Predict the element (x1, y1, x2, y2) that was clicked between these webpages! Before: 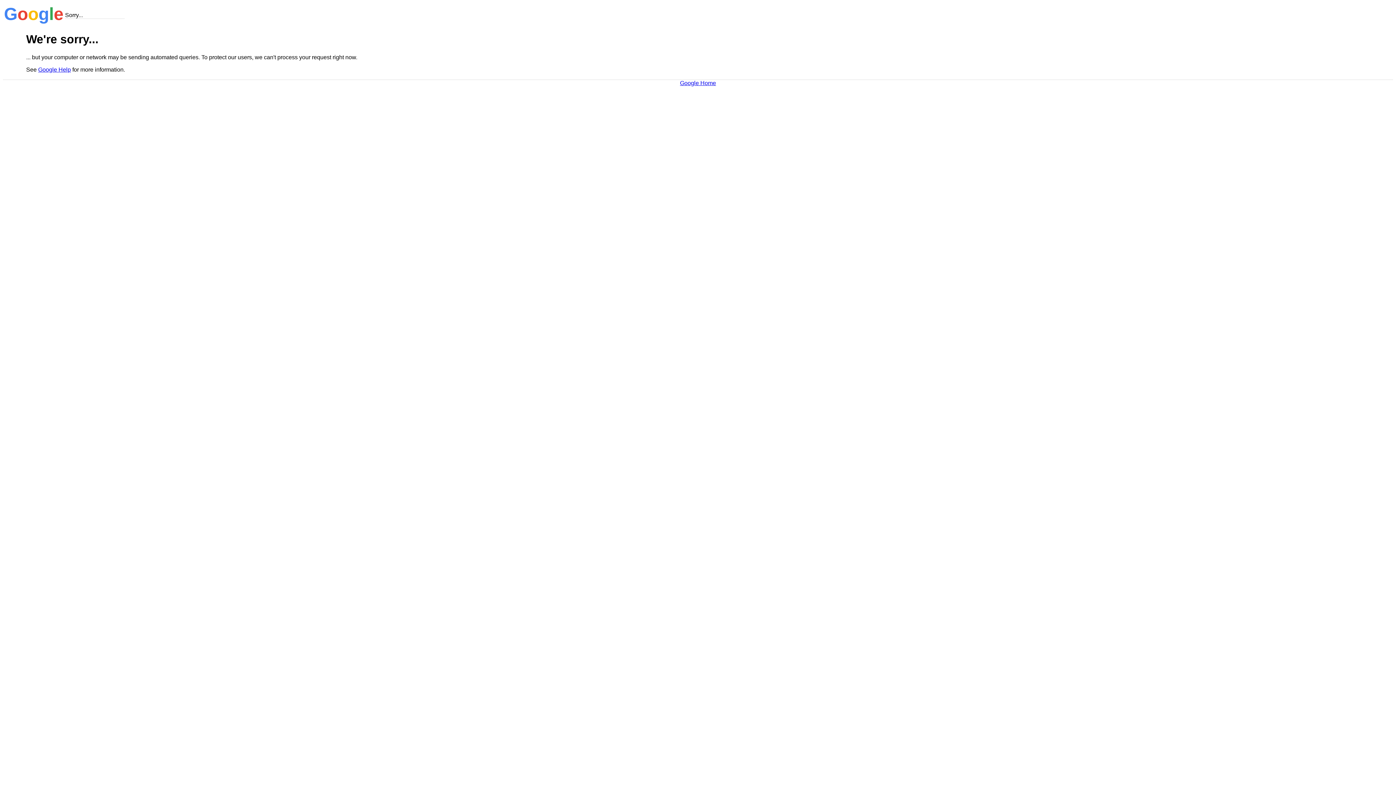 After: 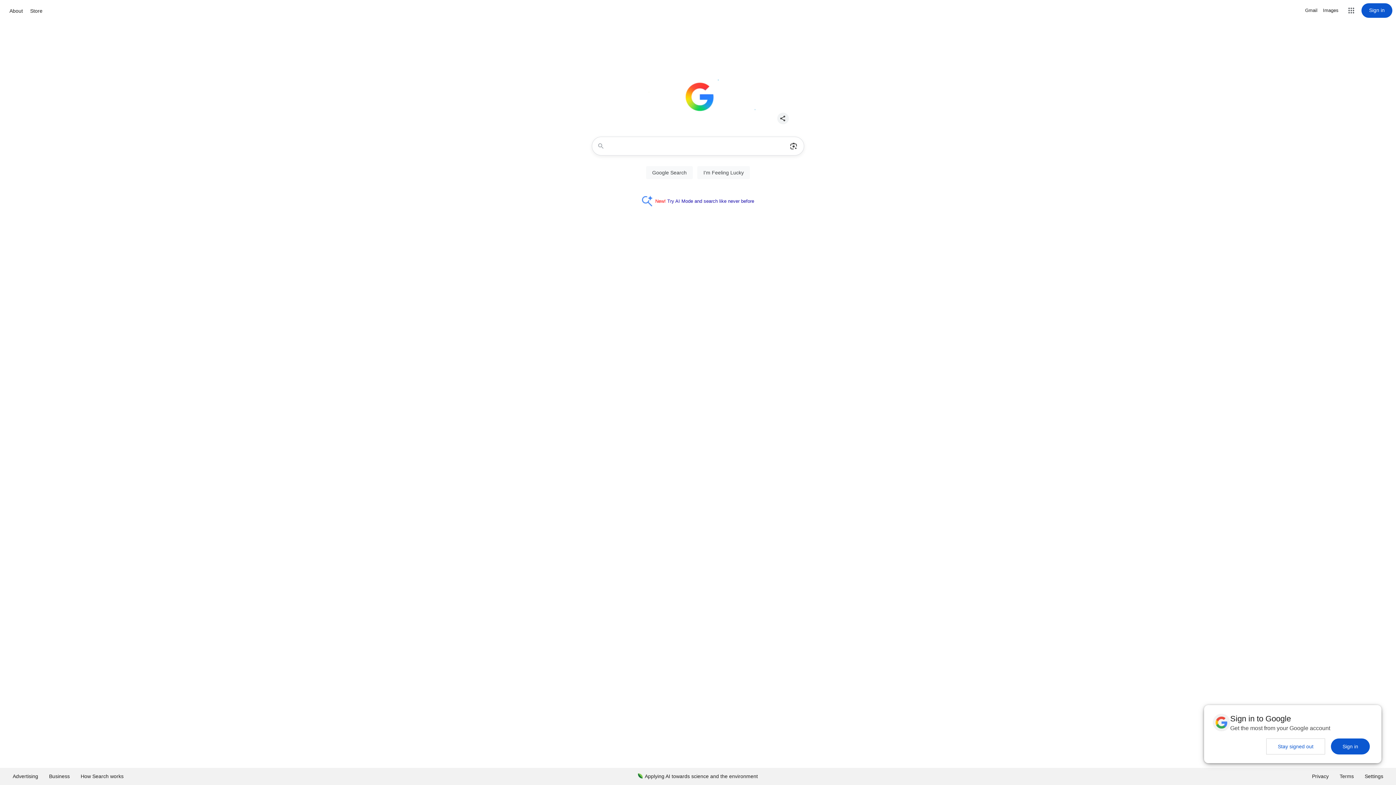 Action: label: Google Home bbox: (680, 79, 716, 86)